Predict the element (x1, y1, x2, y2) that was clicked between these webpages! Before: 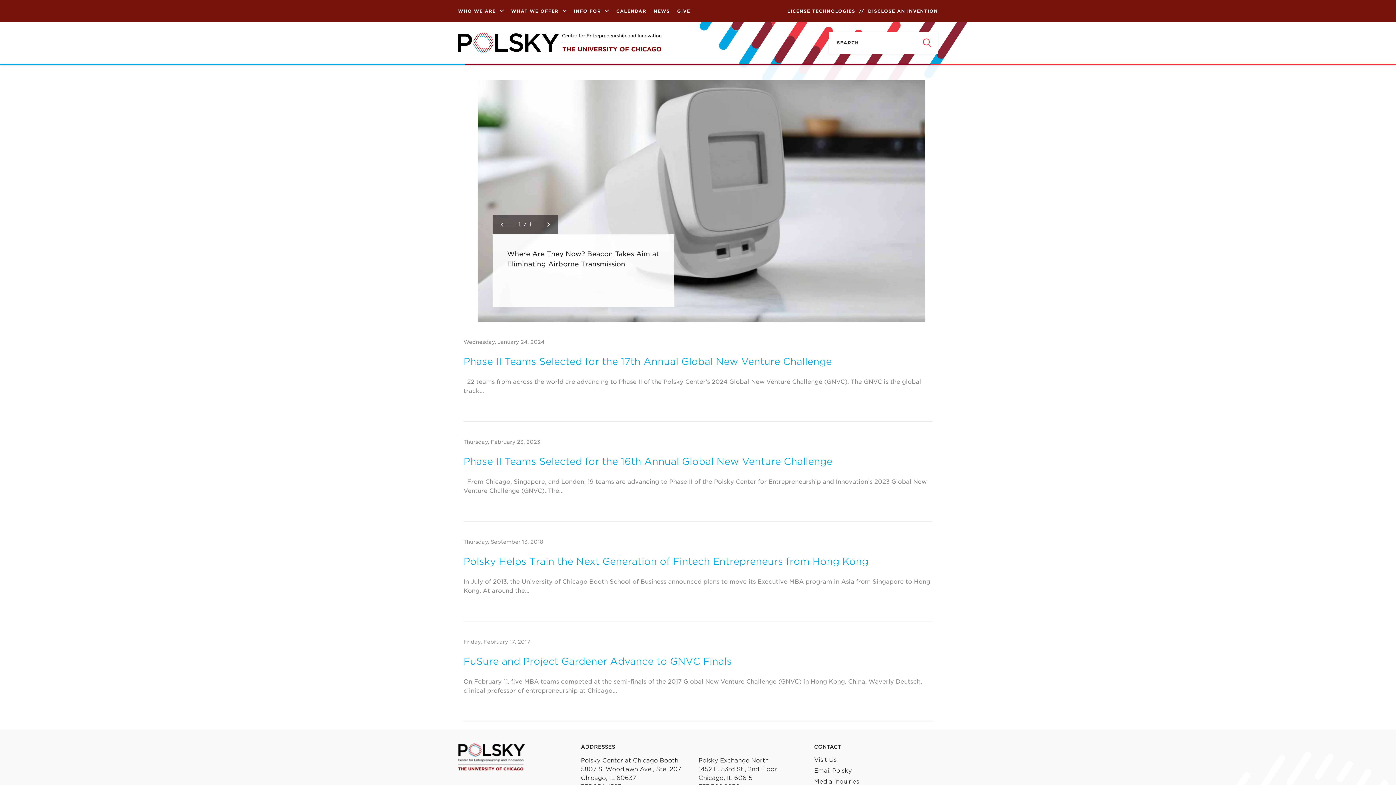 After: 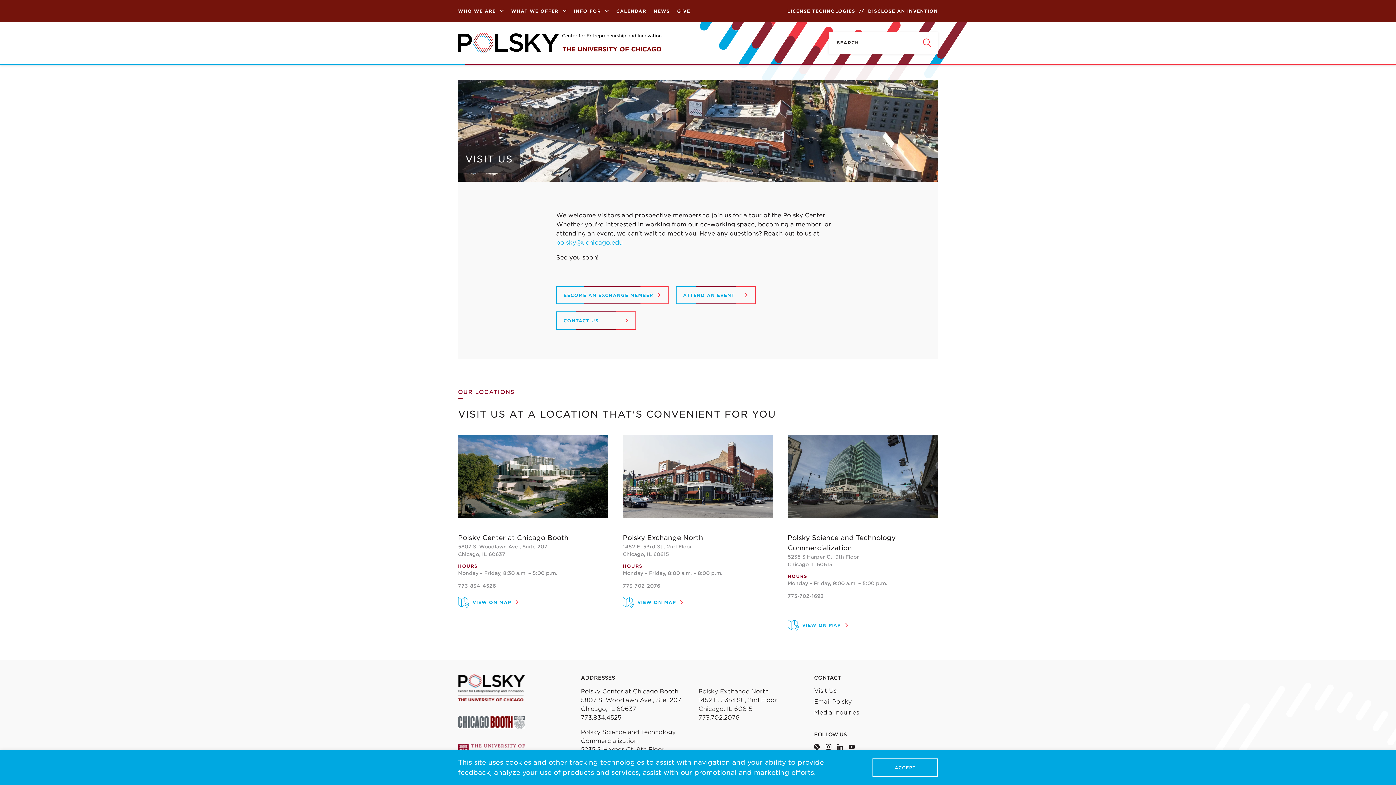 Action: label: Visit Us bbox: (814, 756, 836, 764)